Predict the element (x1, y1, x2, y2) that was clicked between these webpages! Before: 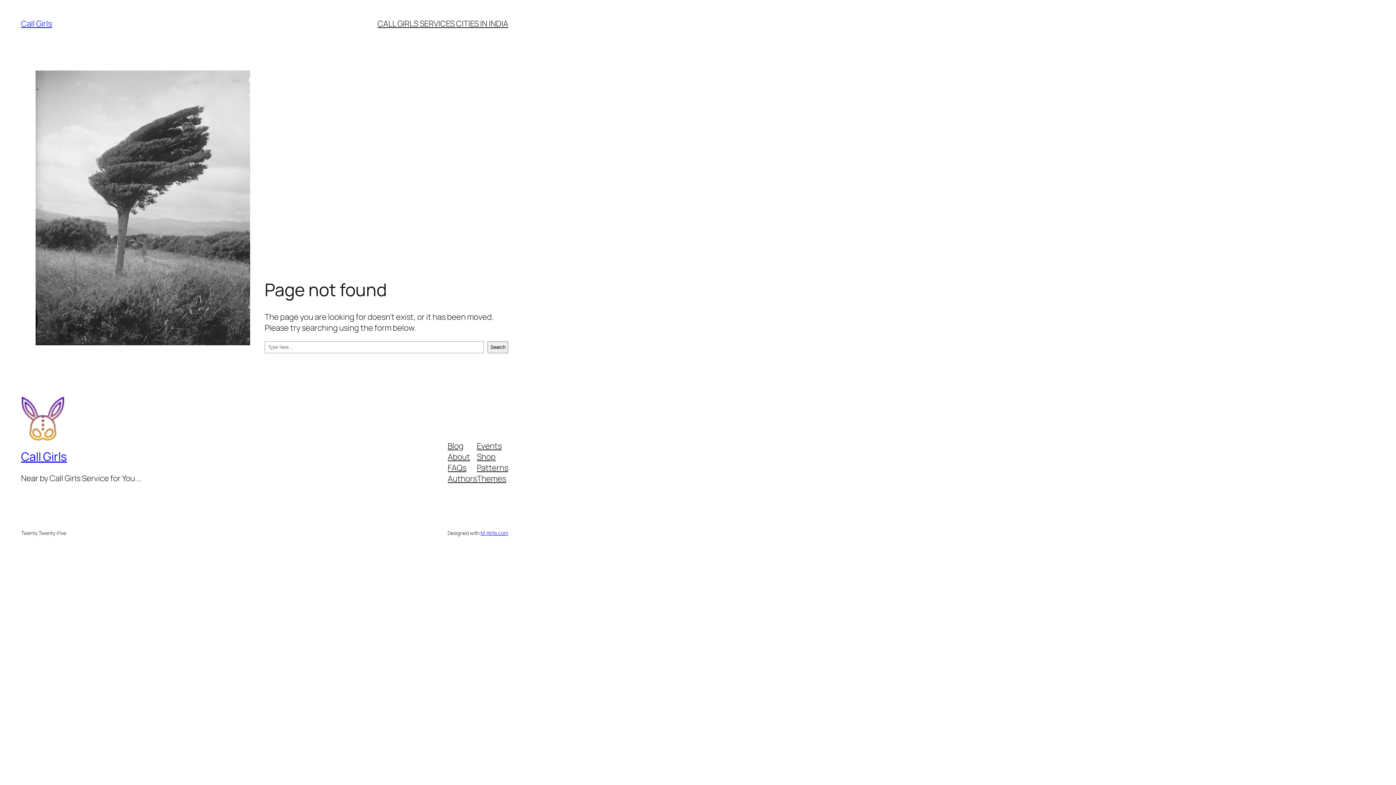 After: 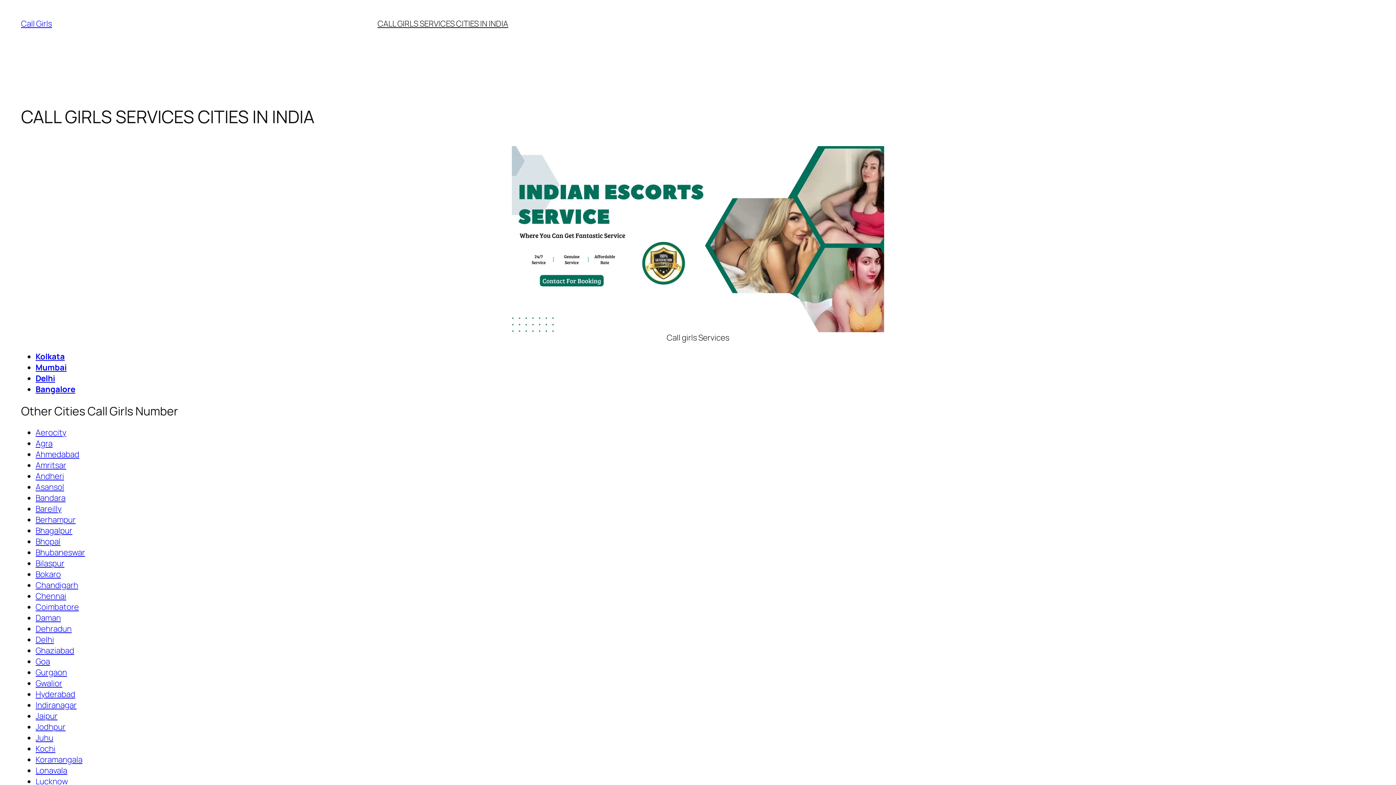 Action: bbox: (21, 396, 64, 440)